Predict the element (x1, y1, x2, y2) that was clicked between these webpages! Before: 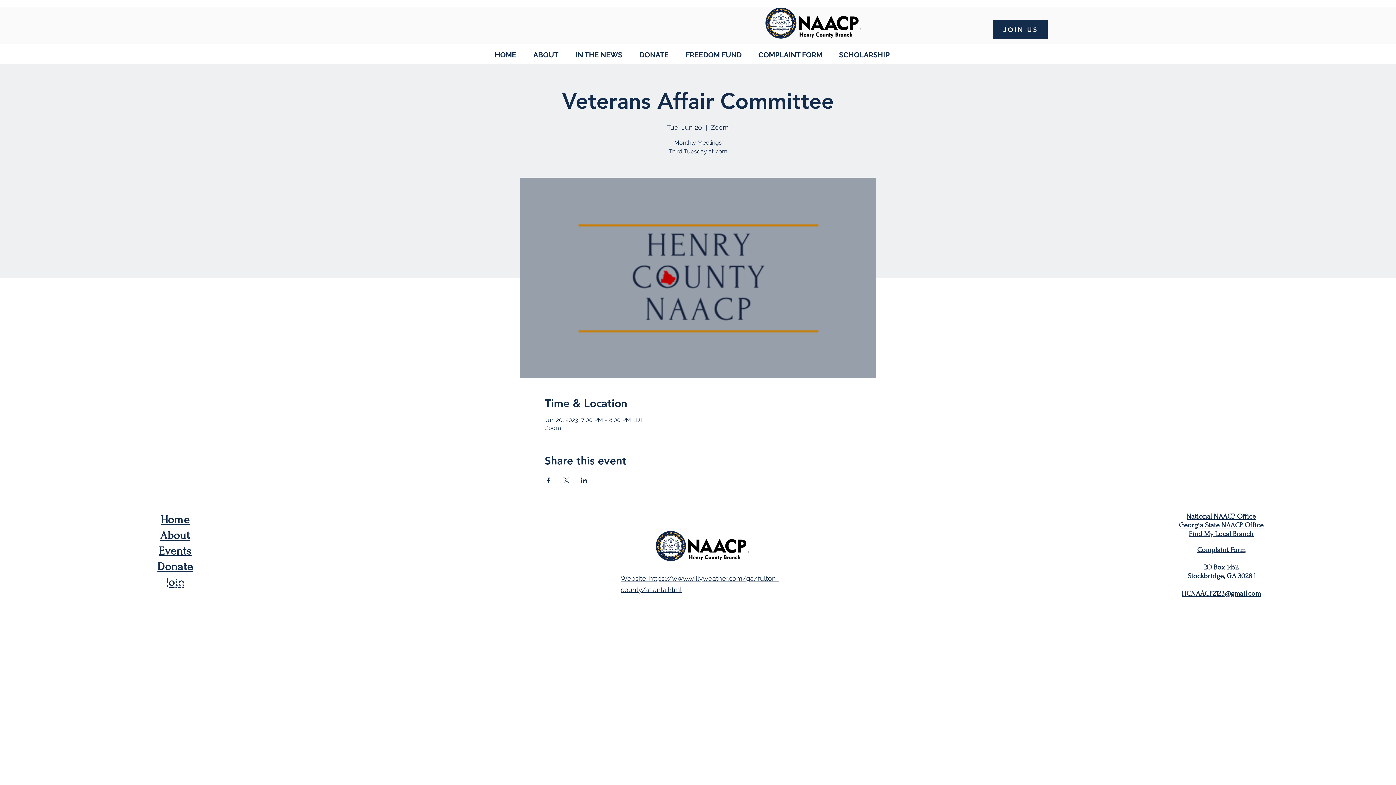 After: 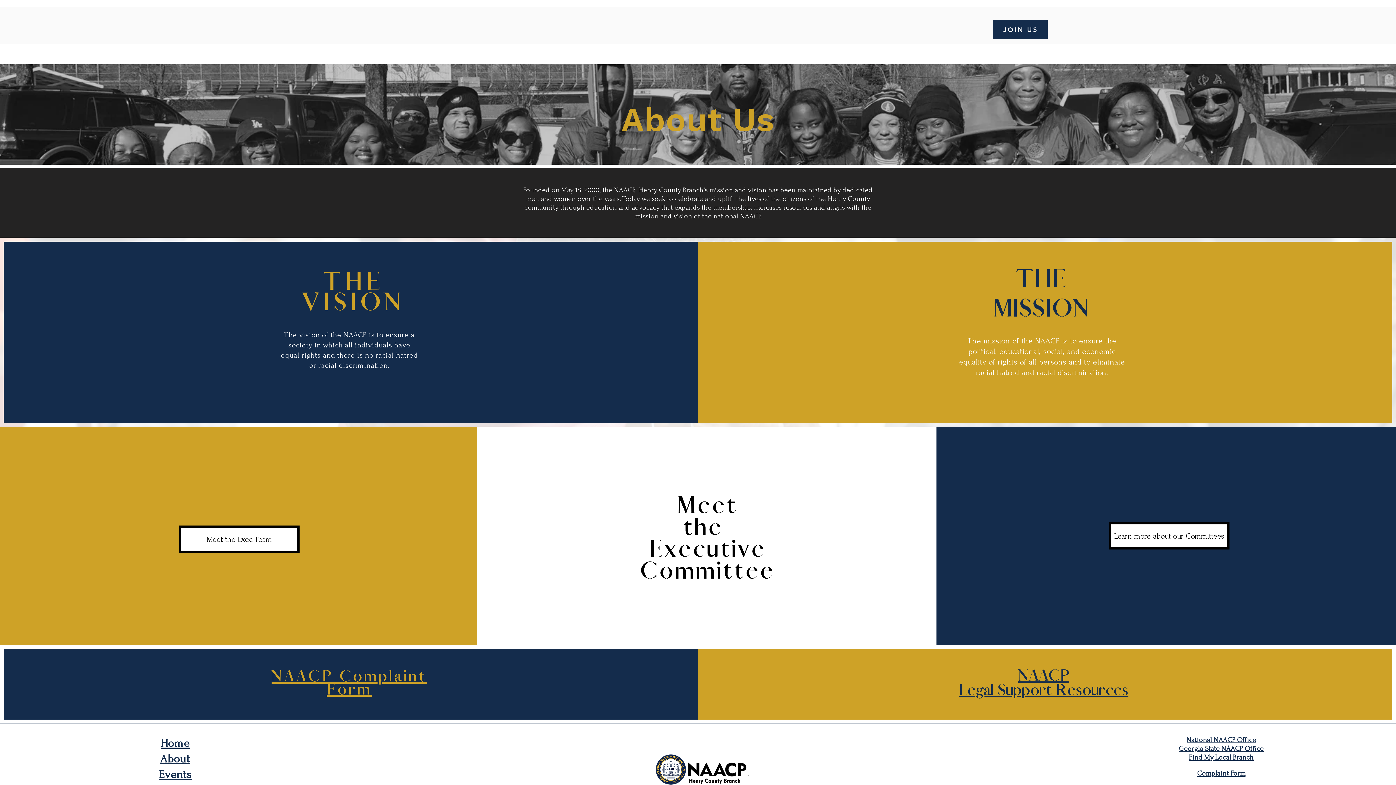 Action: label: About bbox: (160, 529, 190, 542)